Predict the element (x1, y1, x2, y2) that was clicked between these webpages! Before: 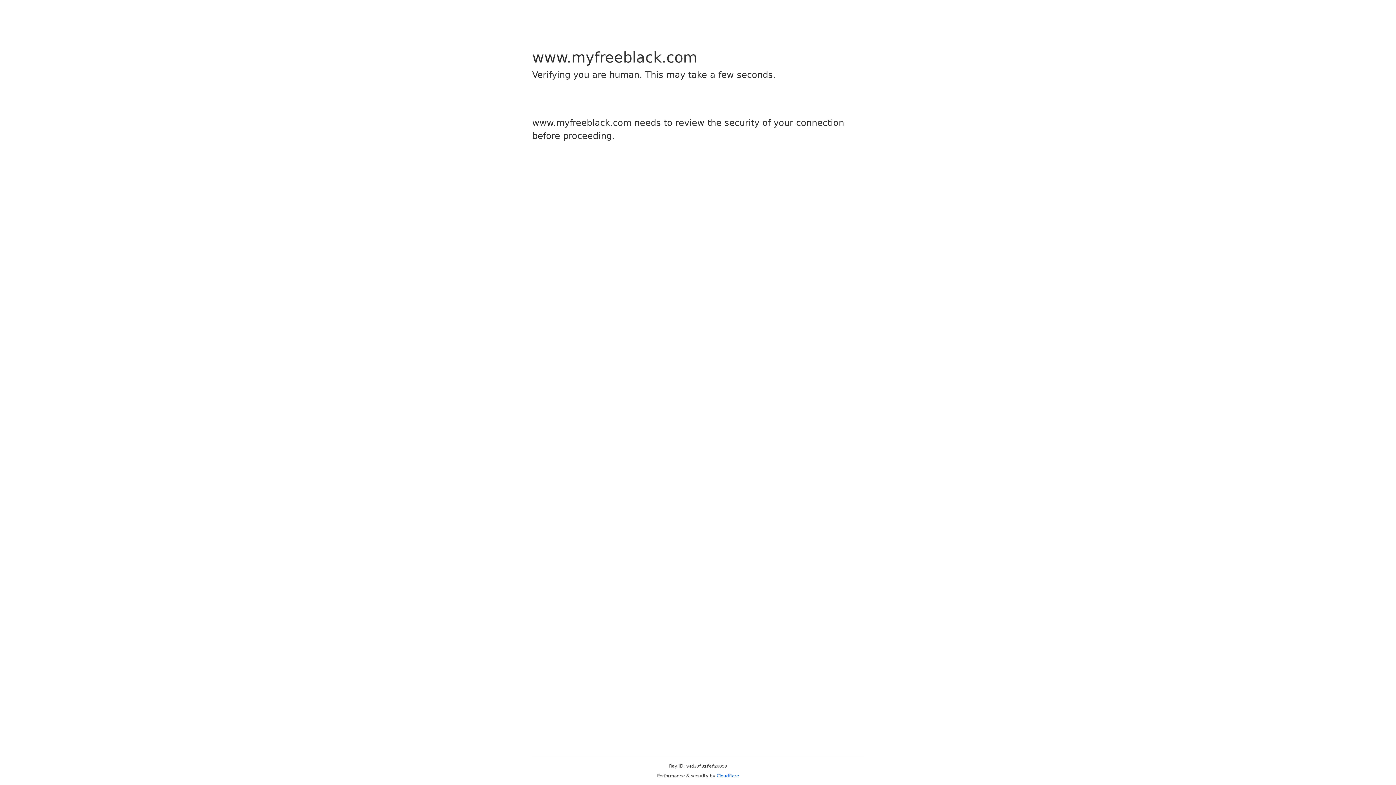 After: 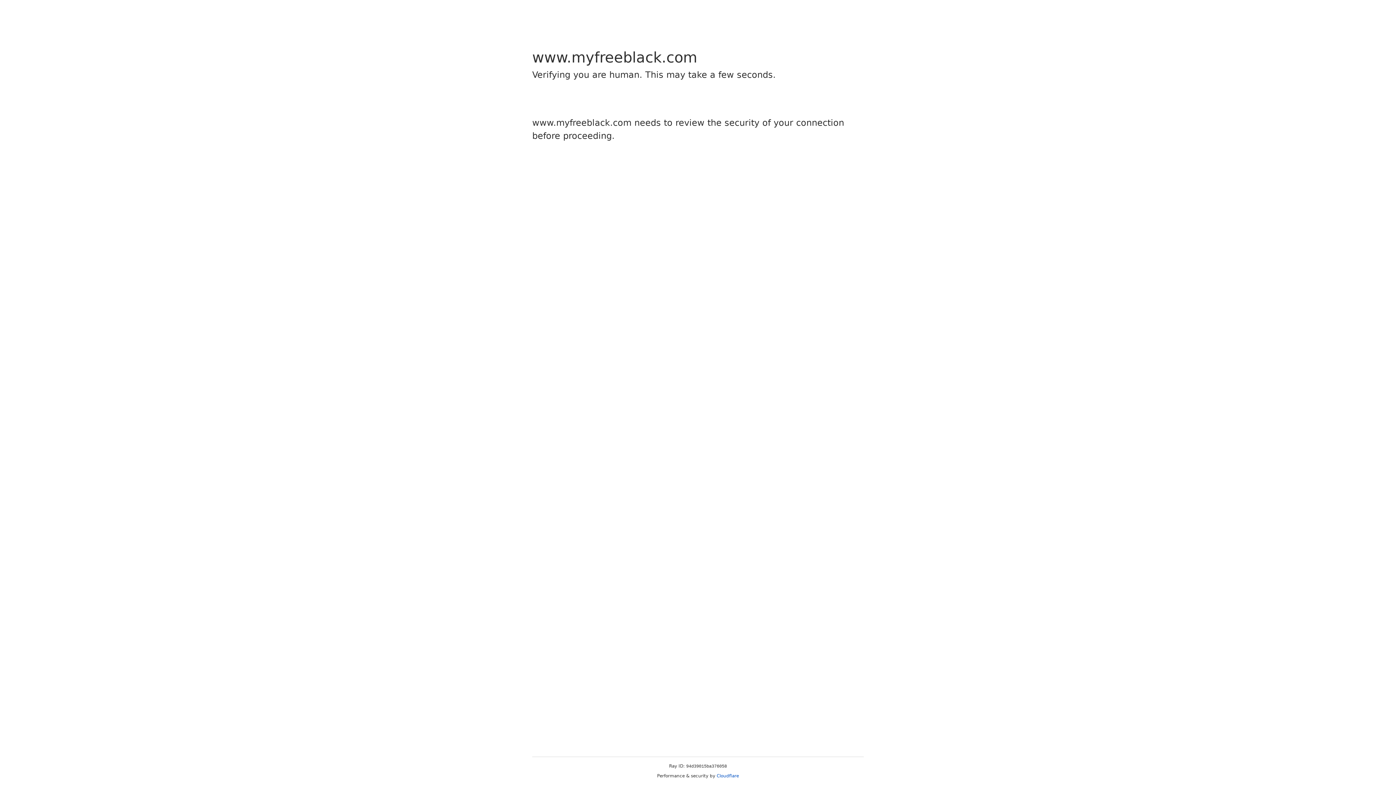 Action: bbox: (716, 773, 739, 778) label: Cloudflare